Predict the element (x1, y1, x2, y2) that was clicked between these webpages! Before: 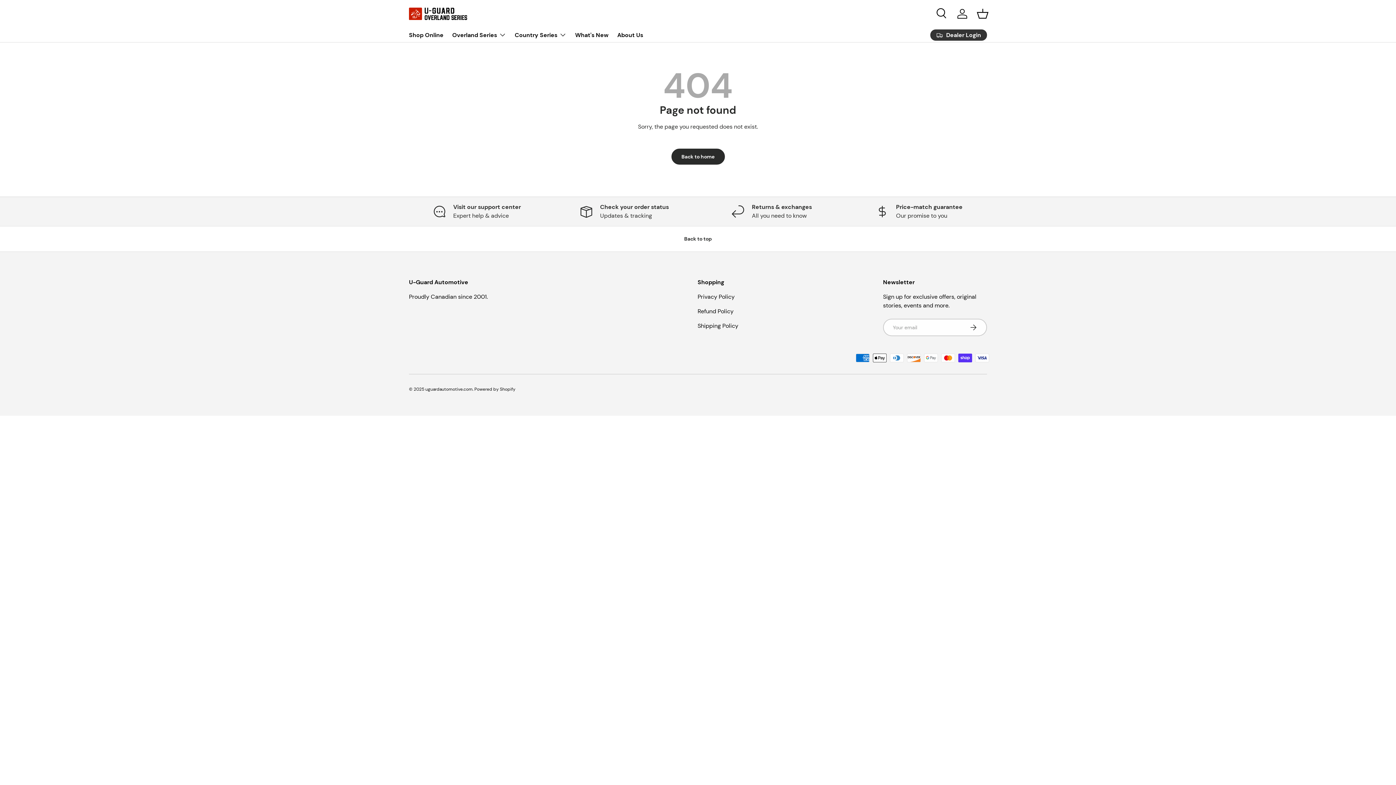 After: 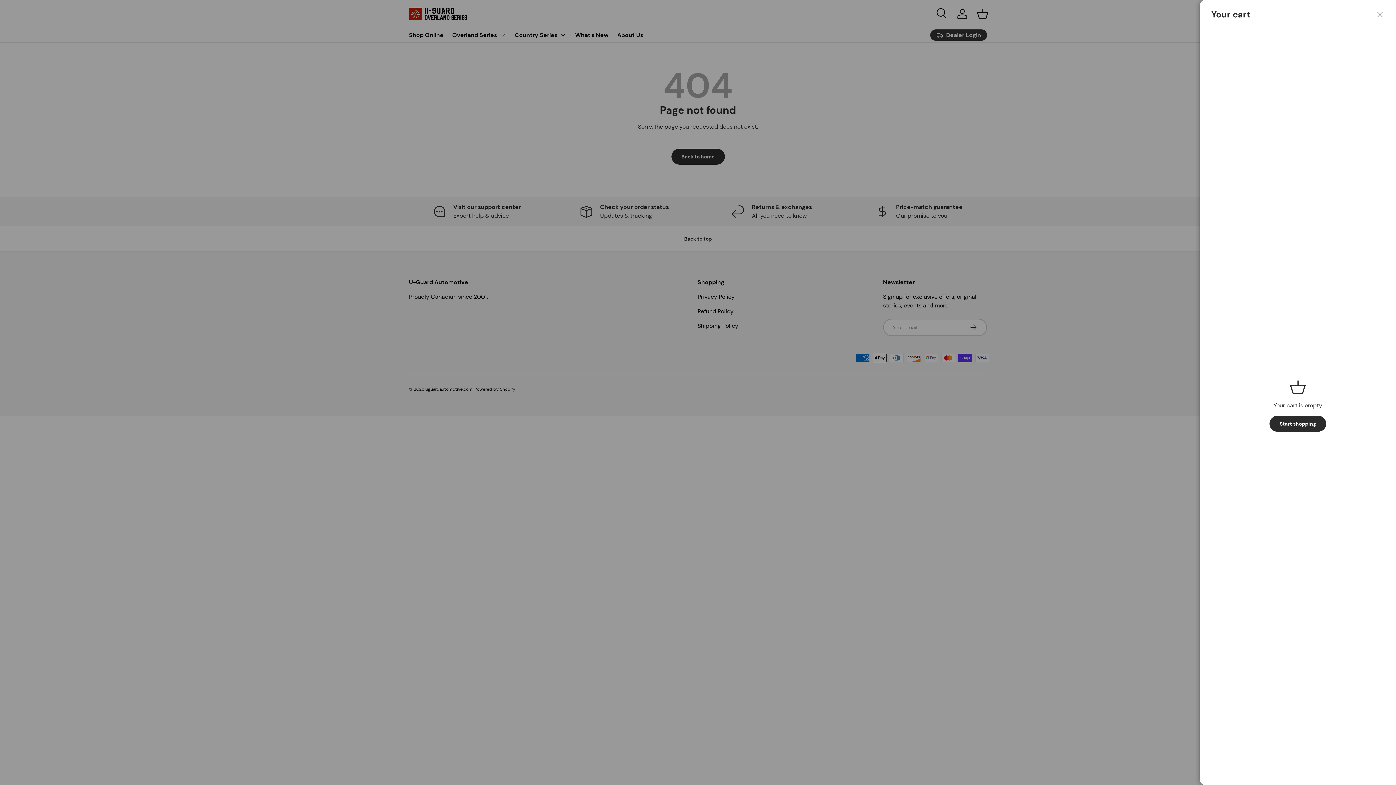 Action: bbox: (974, 5, 990, 21) label: Basket